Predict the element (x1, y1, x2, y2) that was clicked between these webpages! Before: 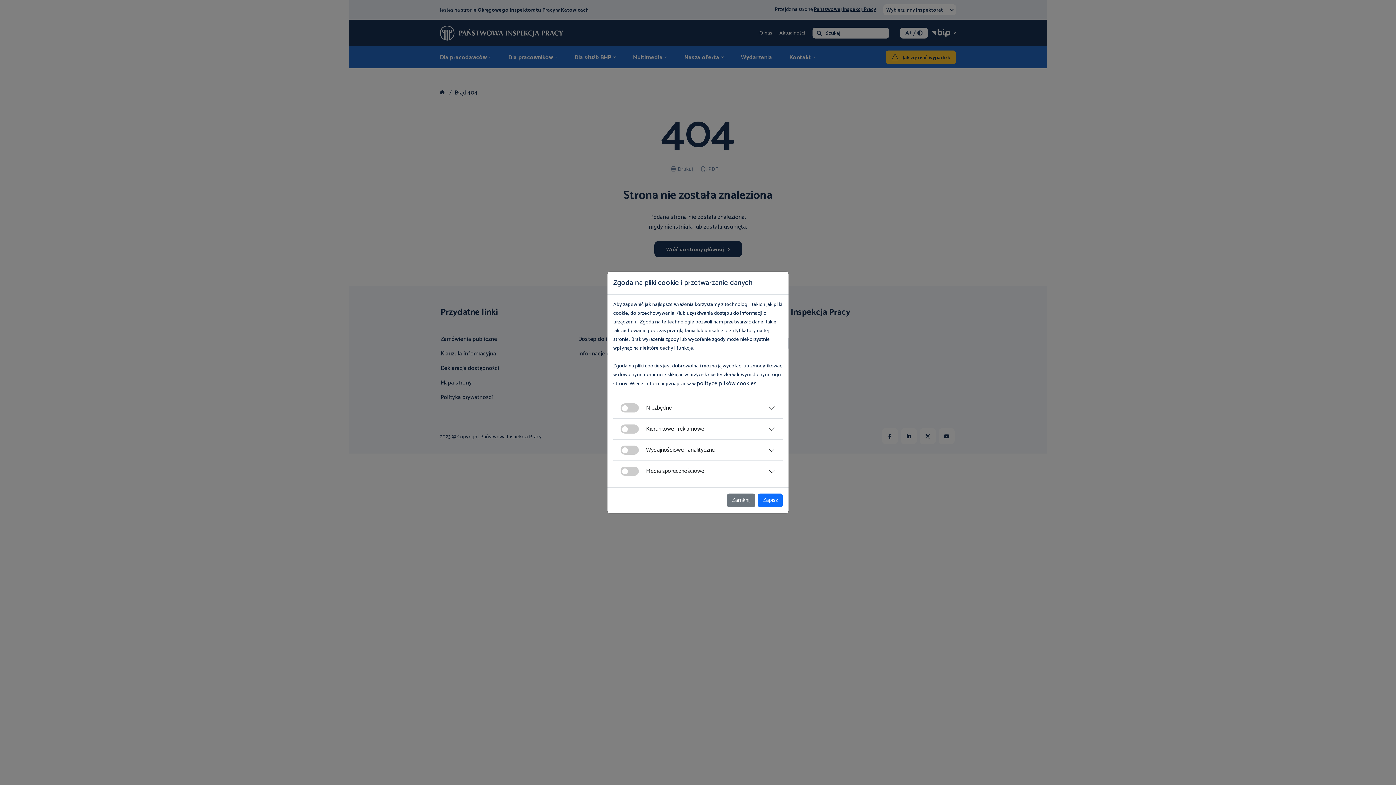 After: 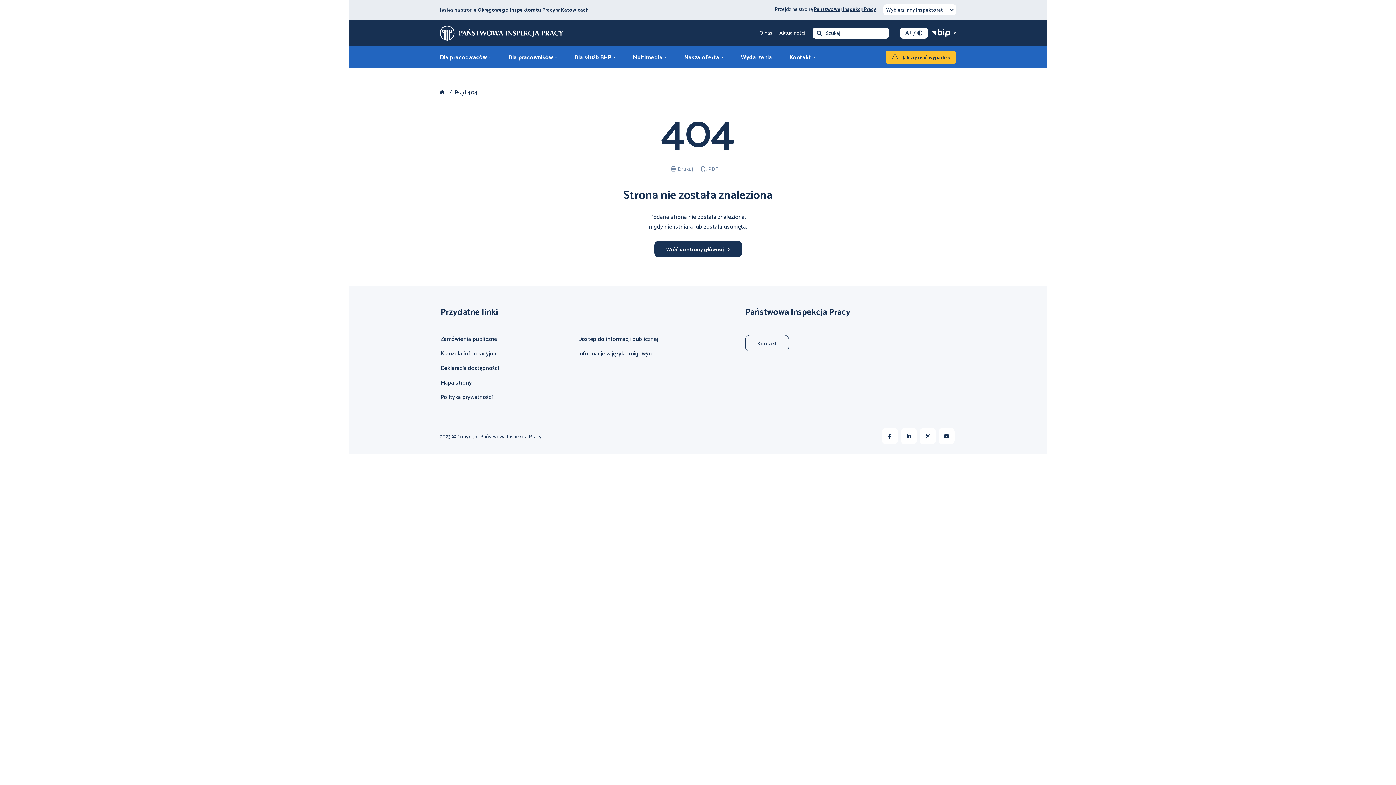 Action: label: Zamknij bbox: (727, 493, 755, 507)